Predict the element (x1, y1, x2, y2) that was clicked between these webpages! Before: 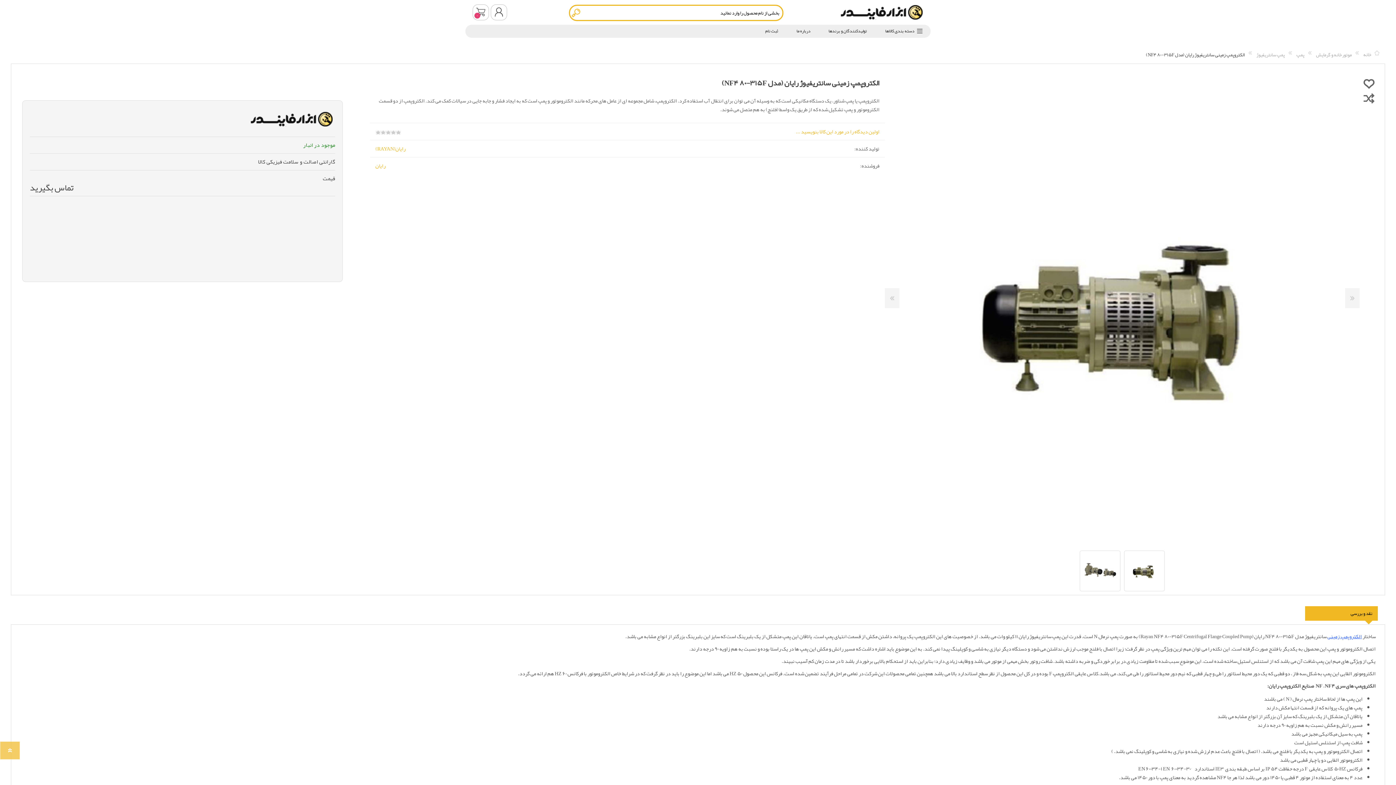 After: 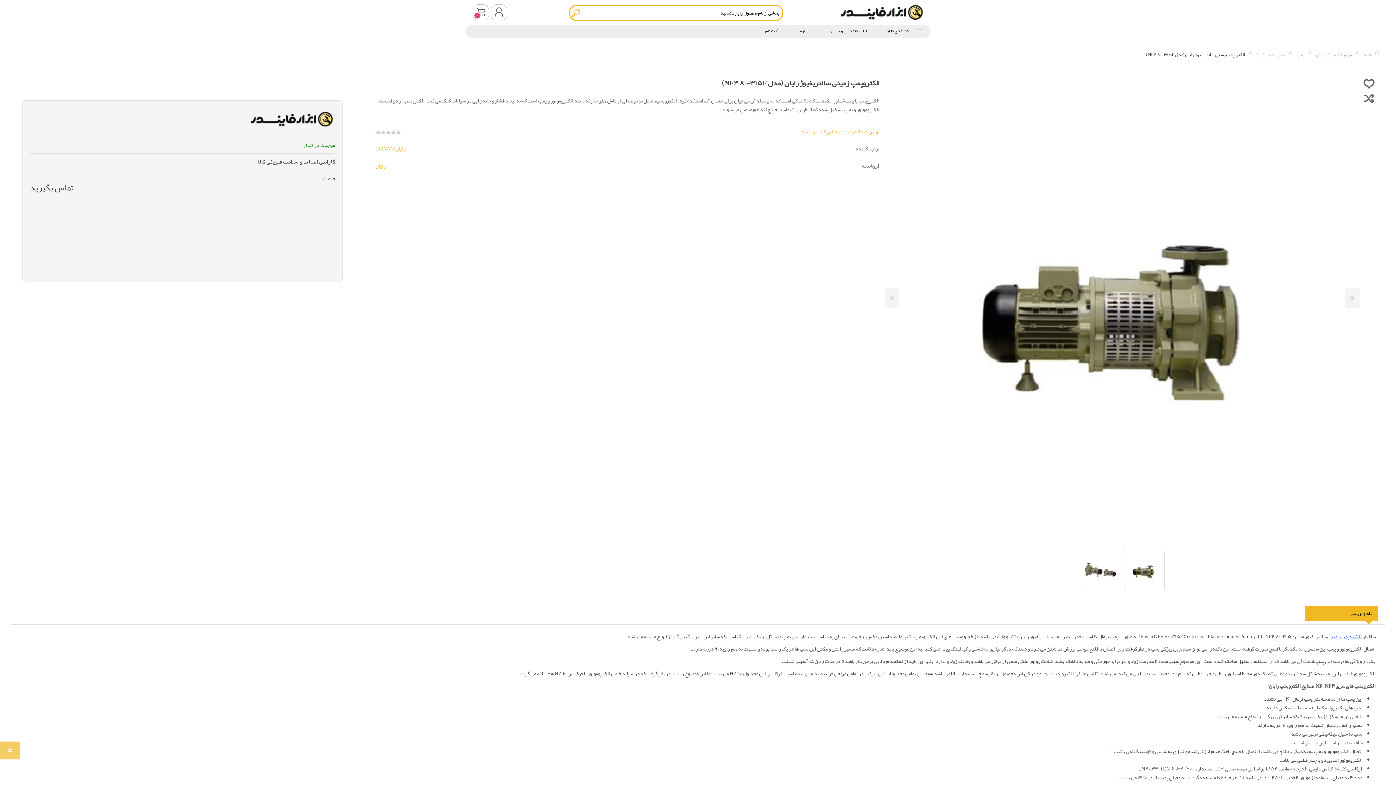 Action: bbox: (1124, 550, 1164, 591)